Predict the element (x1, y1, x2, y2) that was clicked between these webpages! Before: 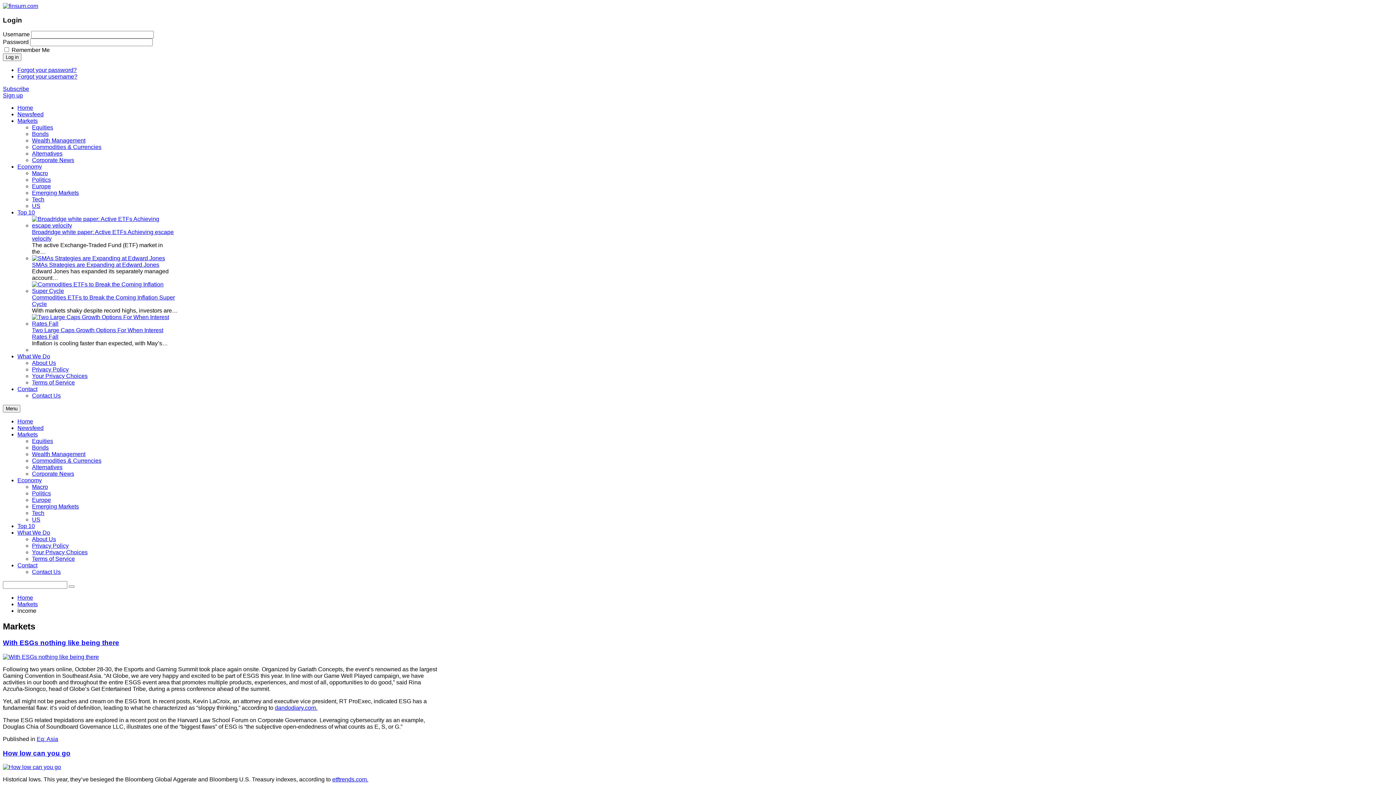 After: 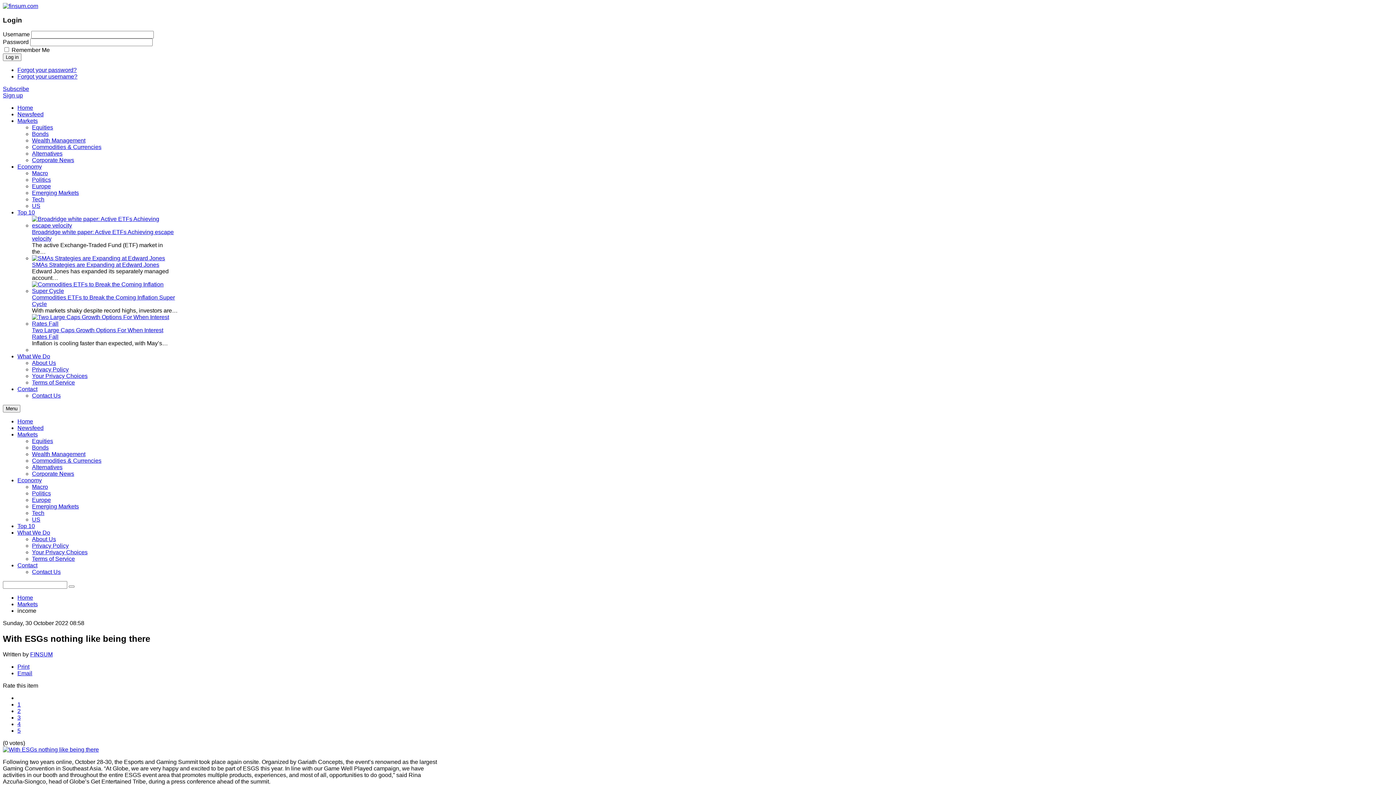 Action: bbox: (2, 654, 98, 660)